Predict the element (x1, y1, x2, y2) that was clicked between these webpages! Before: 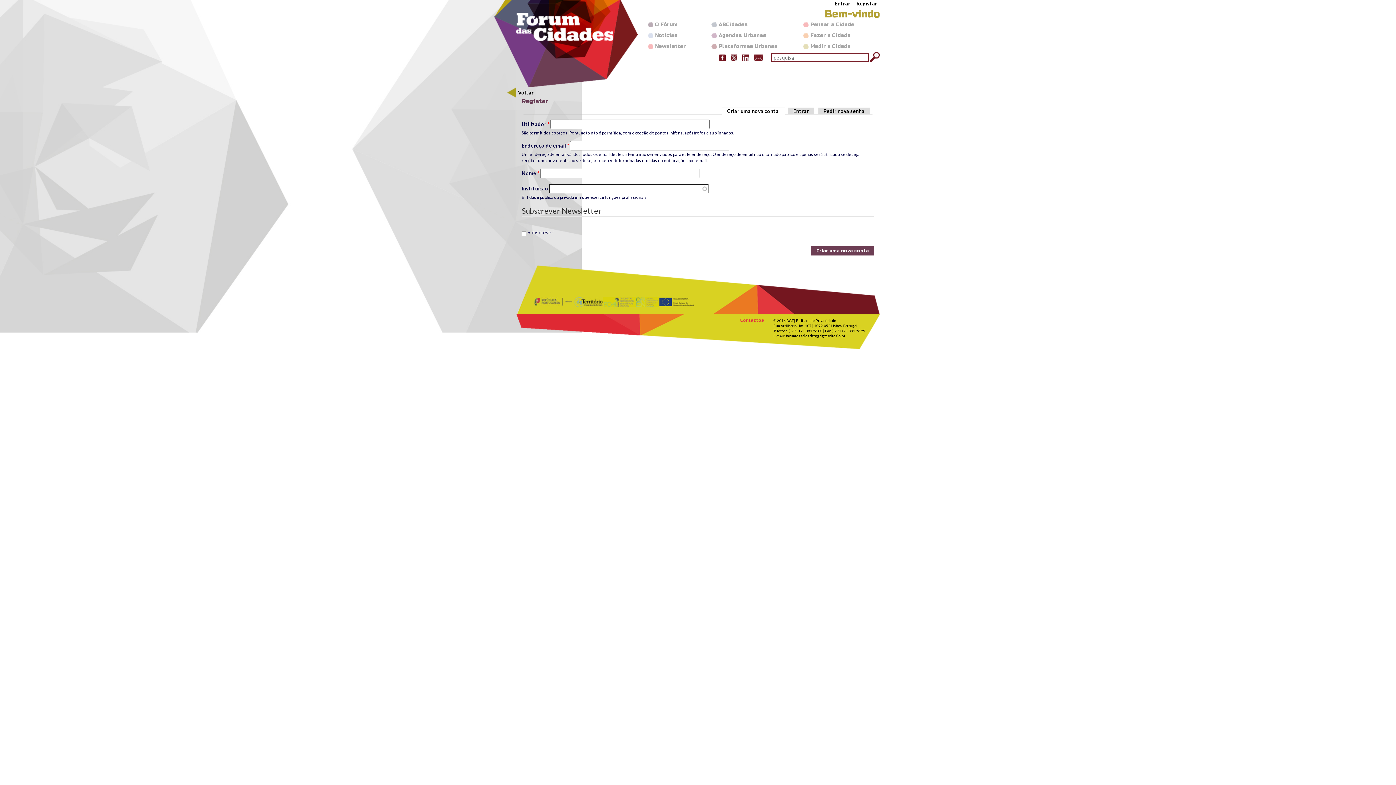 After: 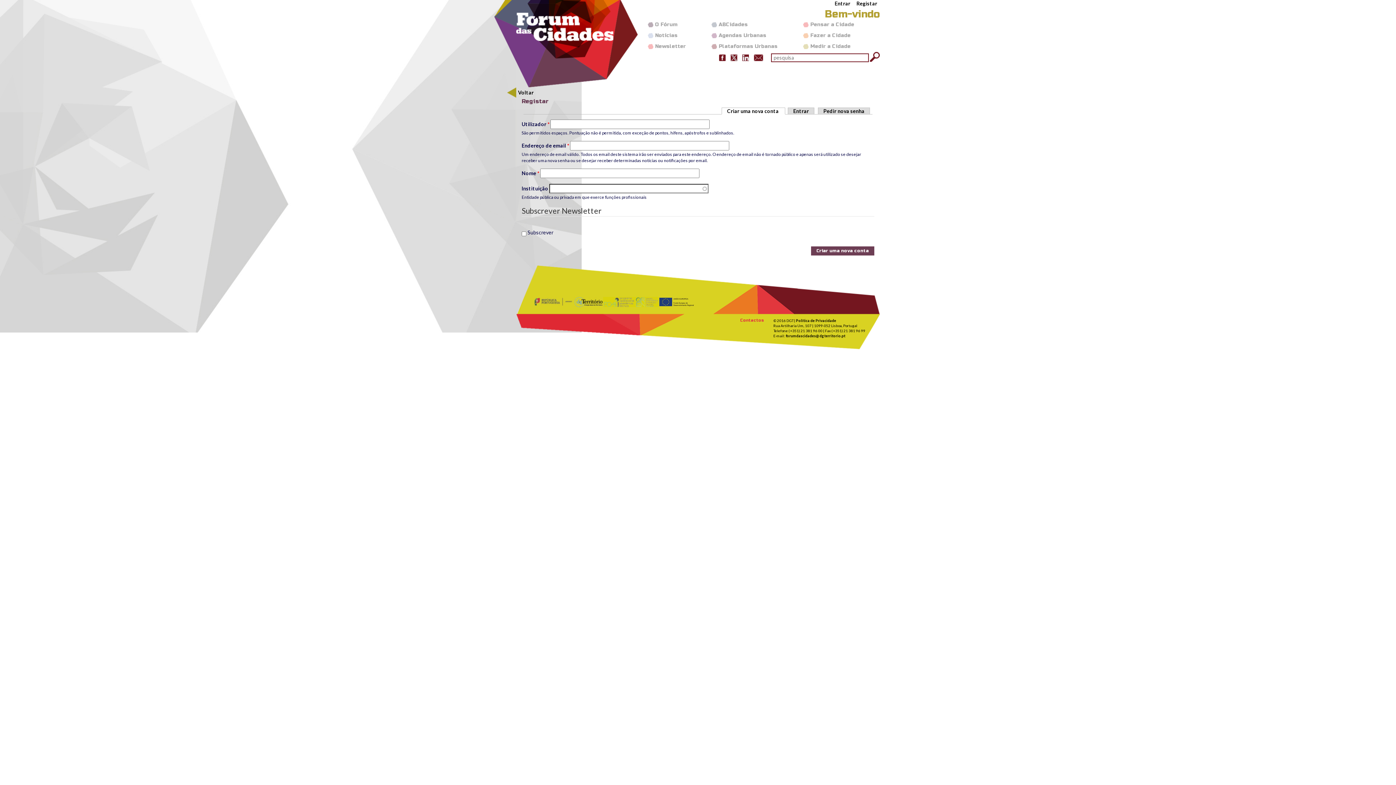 Action: bbox: (754, 54, 763, 60)